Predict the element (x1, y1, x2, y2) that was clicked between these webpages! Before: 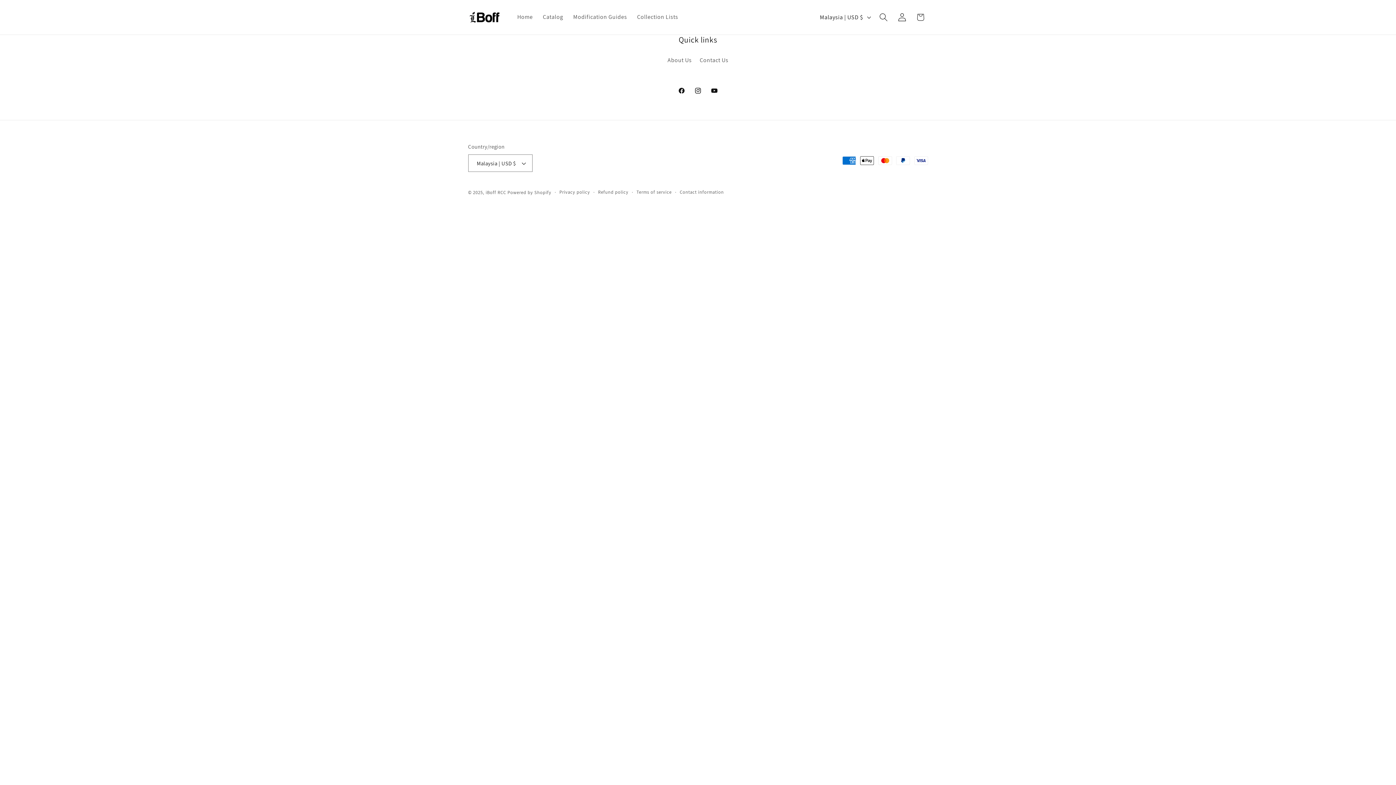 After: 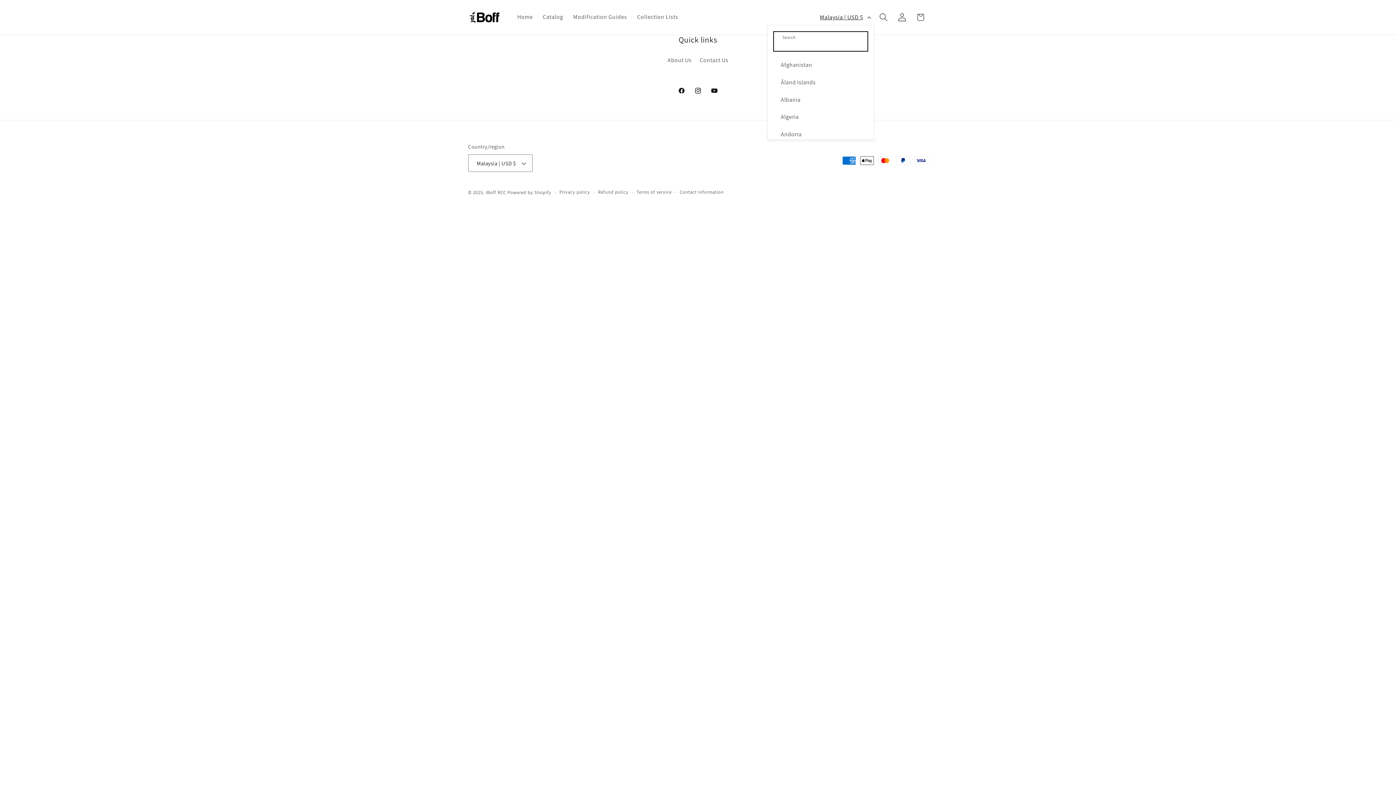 Action: label: Malaysia | USD $ bbox: (815, 9, 874, 25)